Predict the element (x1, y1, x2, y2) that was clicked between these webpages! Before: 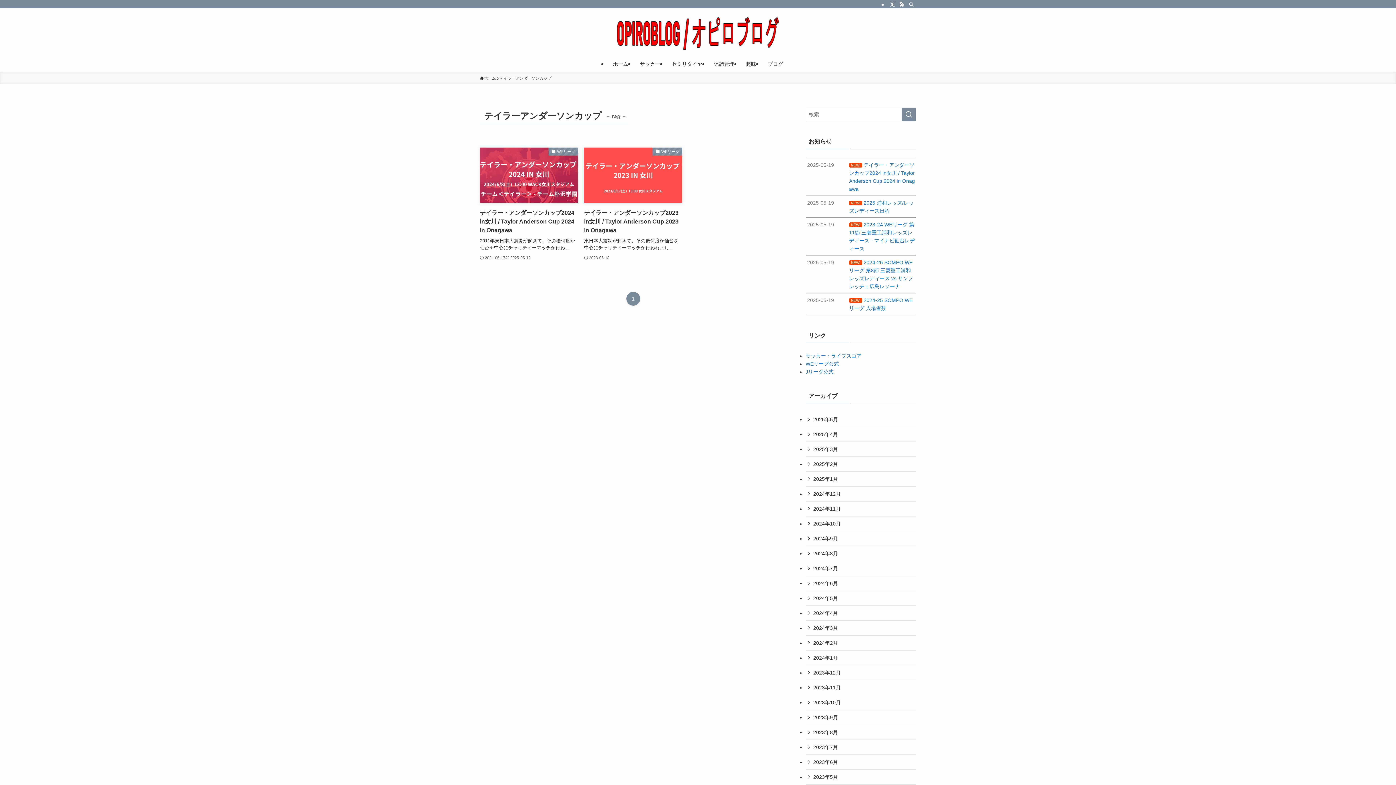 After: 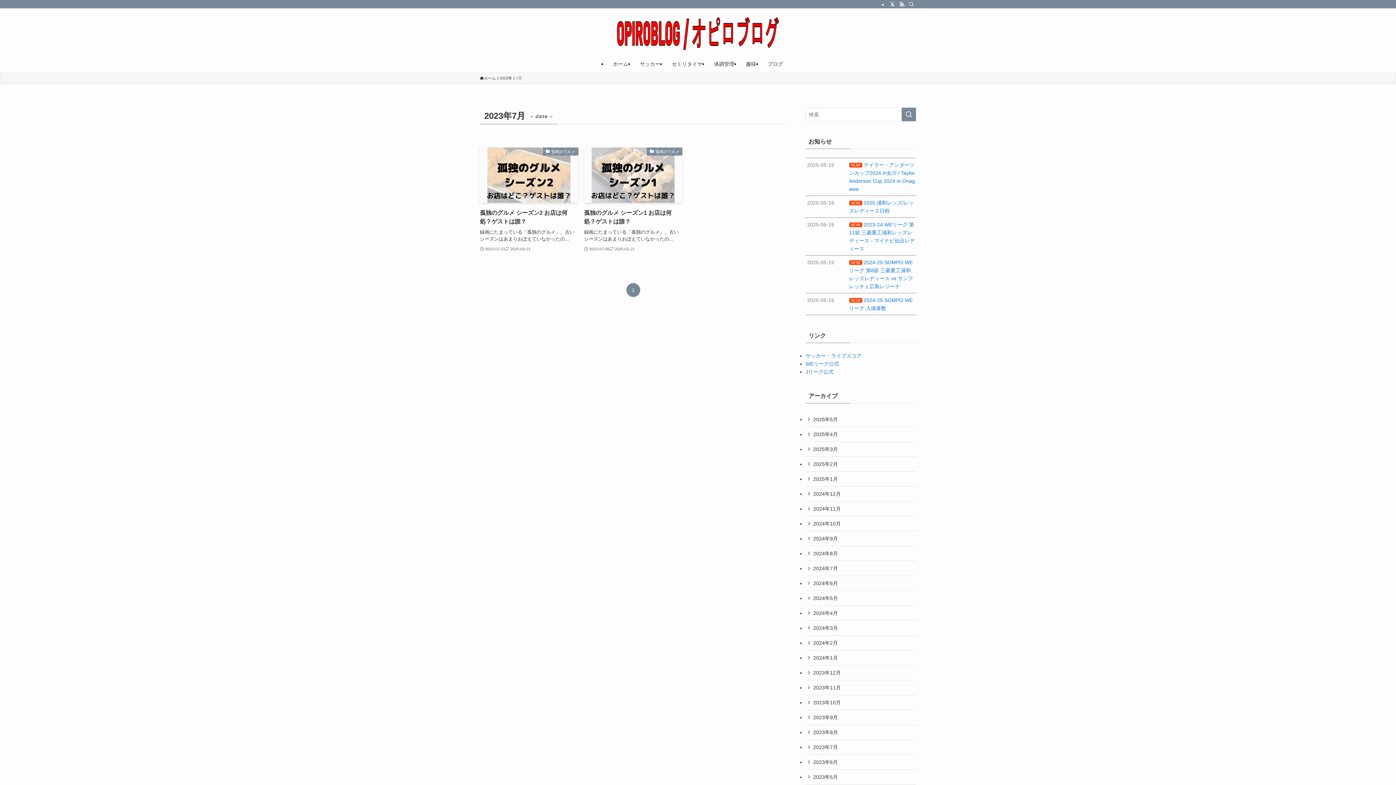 Action: bbox: (805, 740, 916, 755) label: 2023年7月